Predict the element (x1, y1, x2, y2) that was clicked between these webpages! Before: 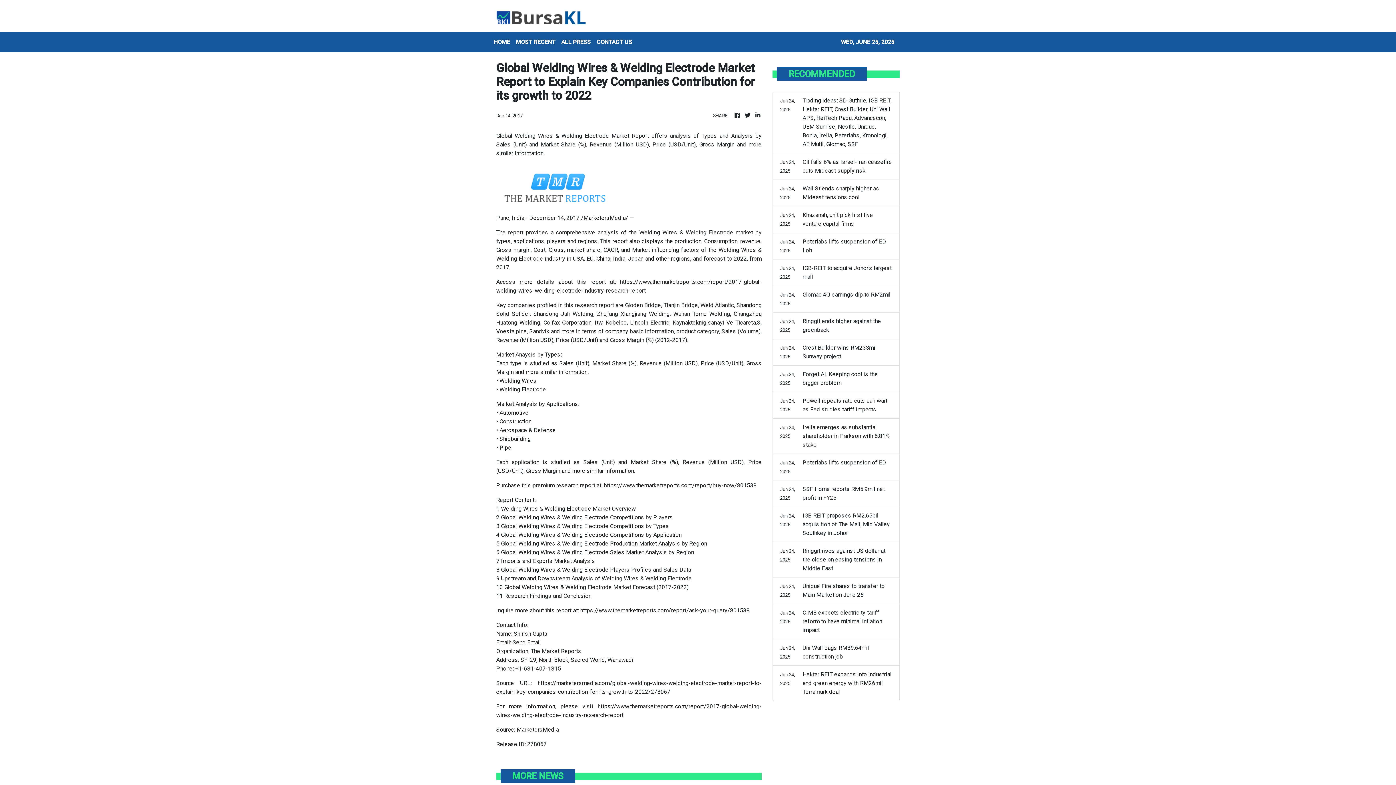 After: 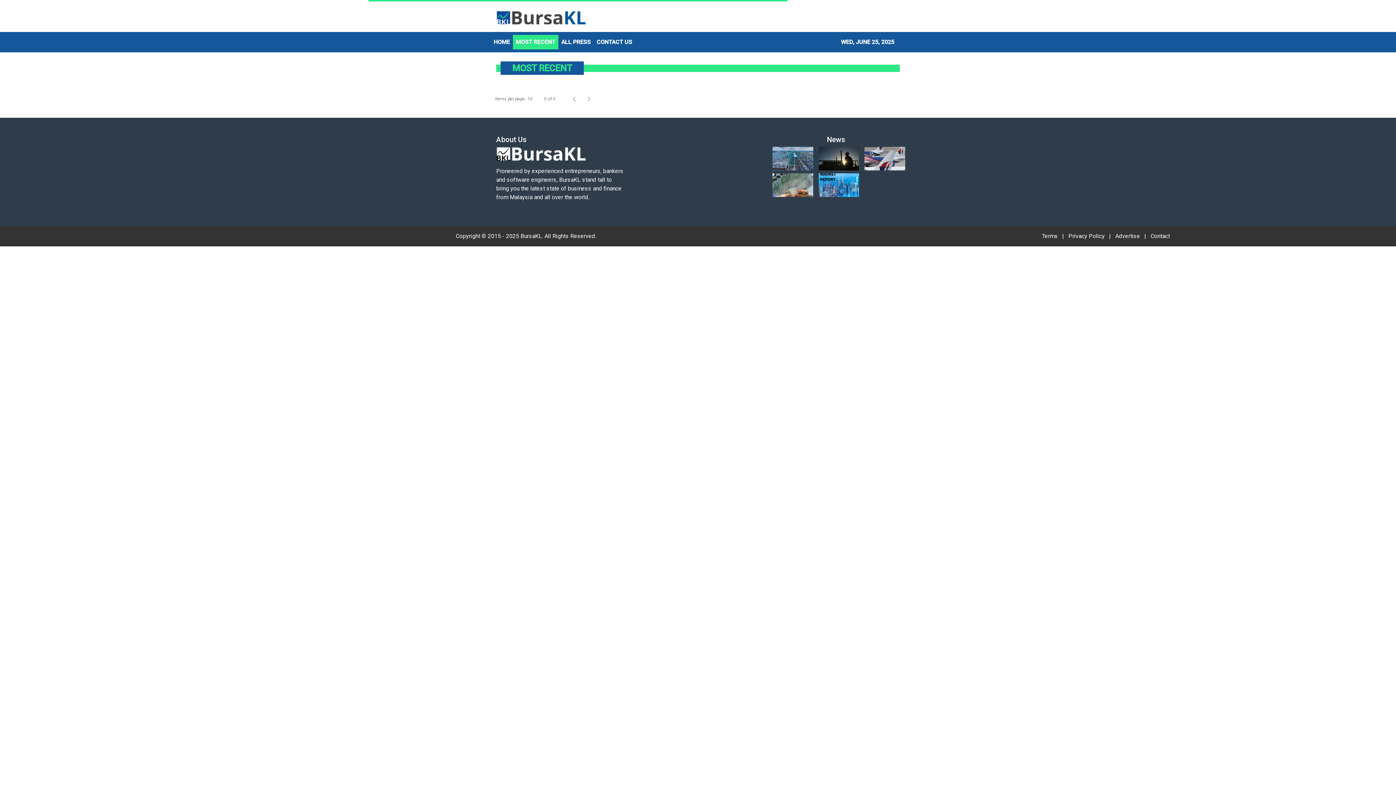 Action: label: MOST RECENT bbox: (513, 34, 558, 49)